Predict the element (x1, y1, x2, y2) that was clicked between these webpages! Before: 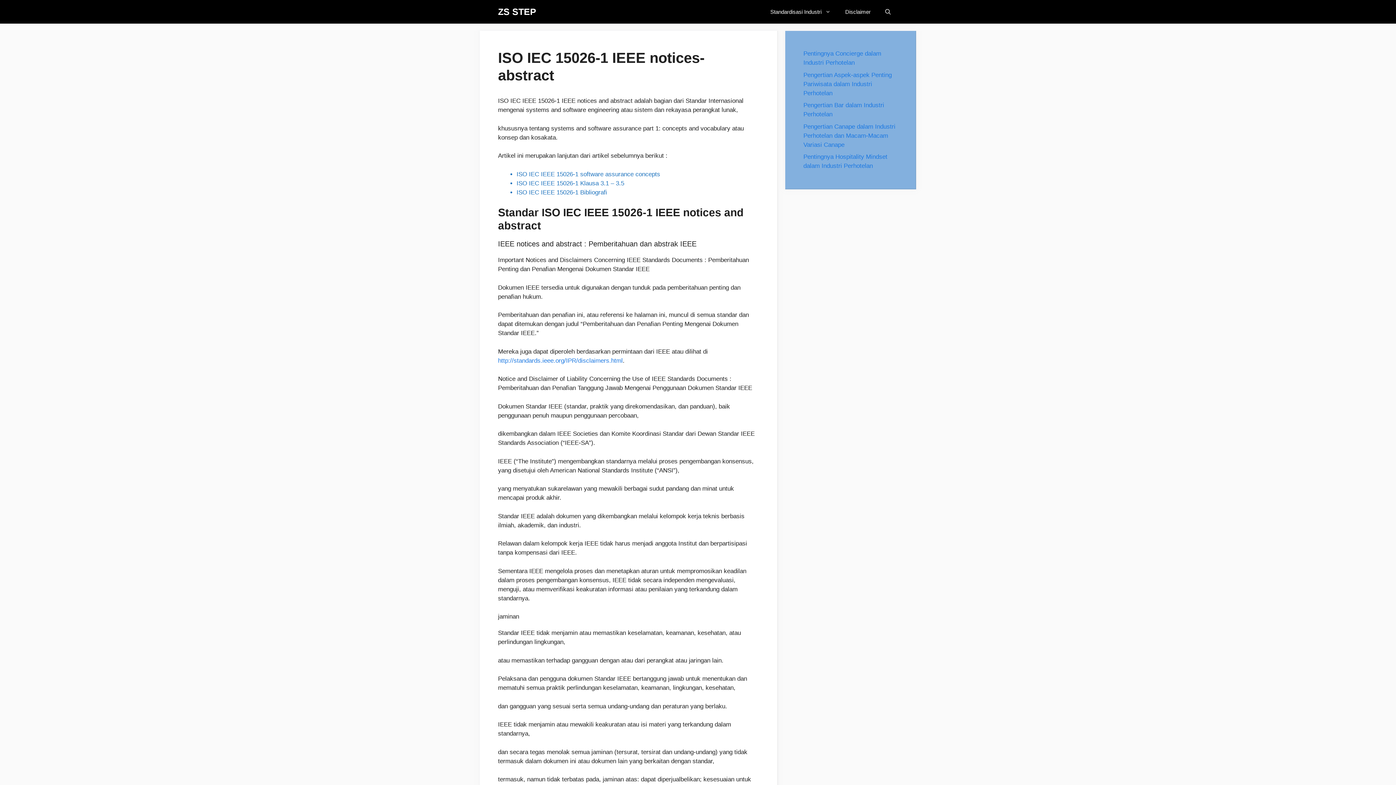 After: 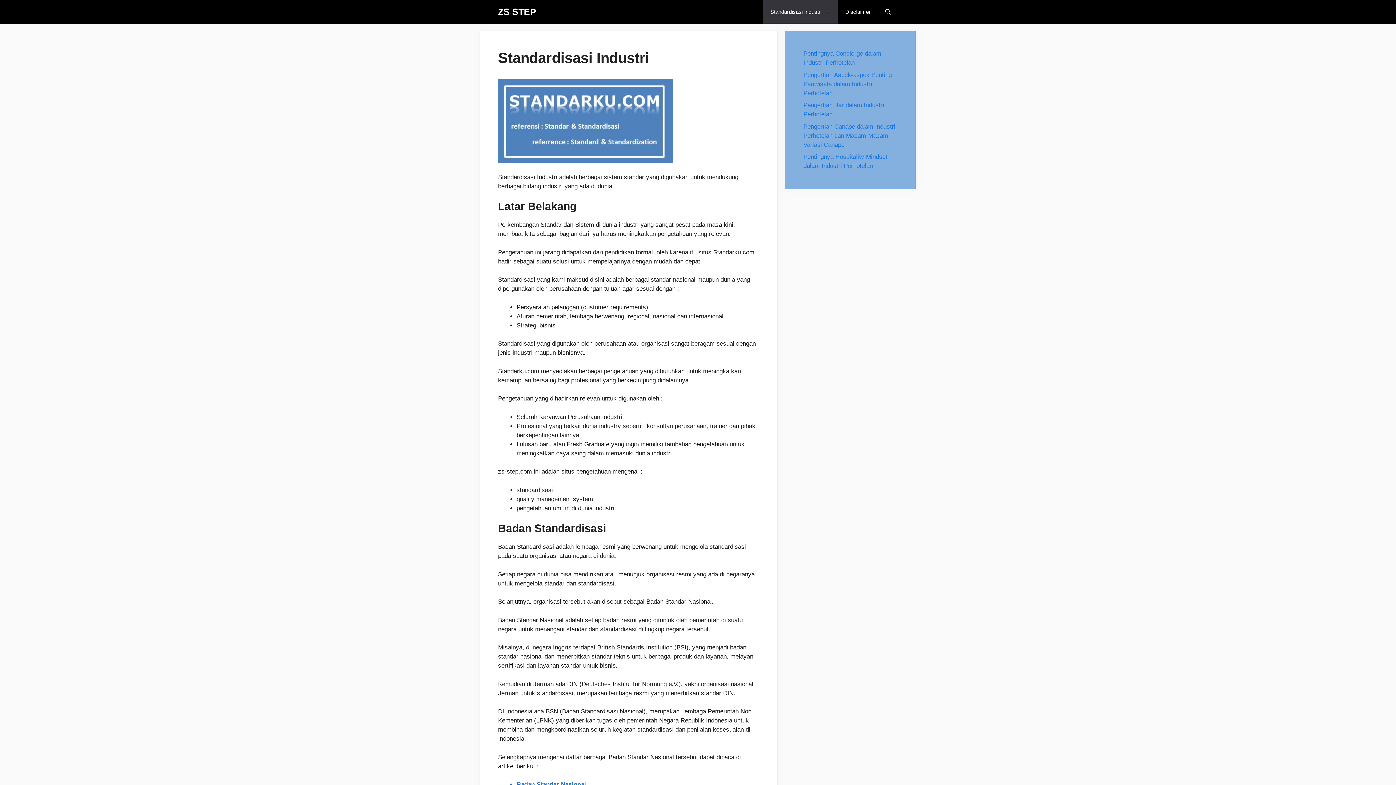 Action: bbox: (763, 0, 838, 23) label: Standardisasi Industri